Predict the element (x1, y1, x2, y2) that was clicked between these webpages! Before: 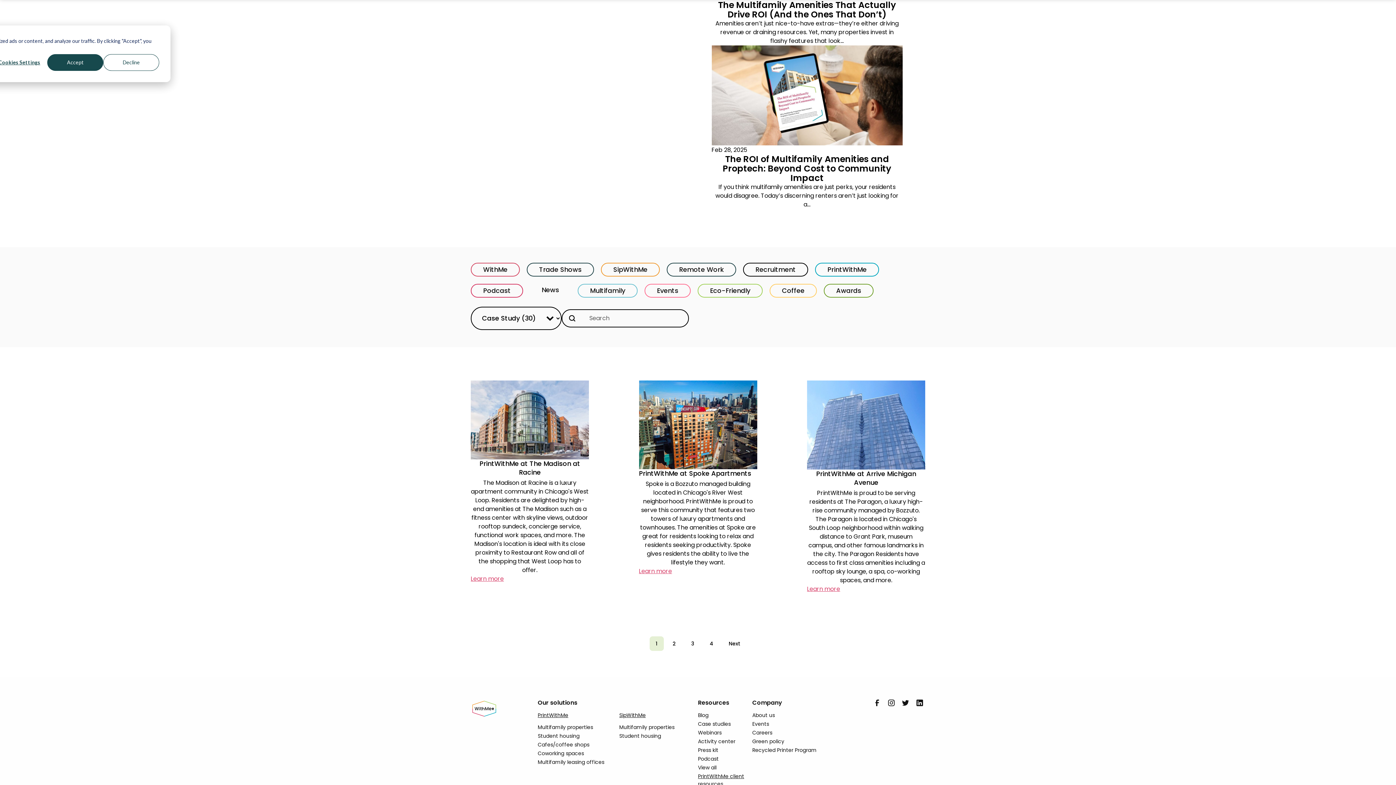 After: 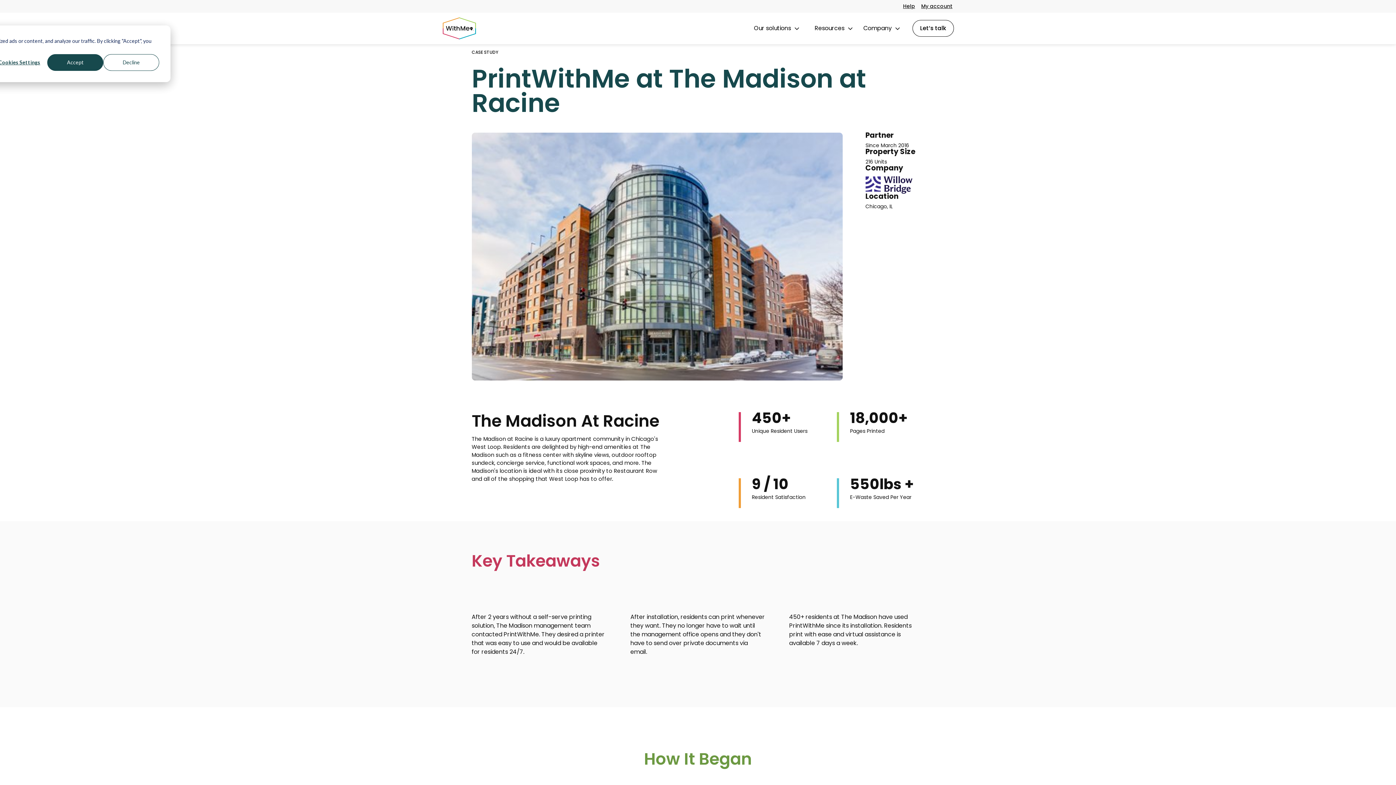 Action: label: Learn more bbox: (470, 574, 504, 583)